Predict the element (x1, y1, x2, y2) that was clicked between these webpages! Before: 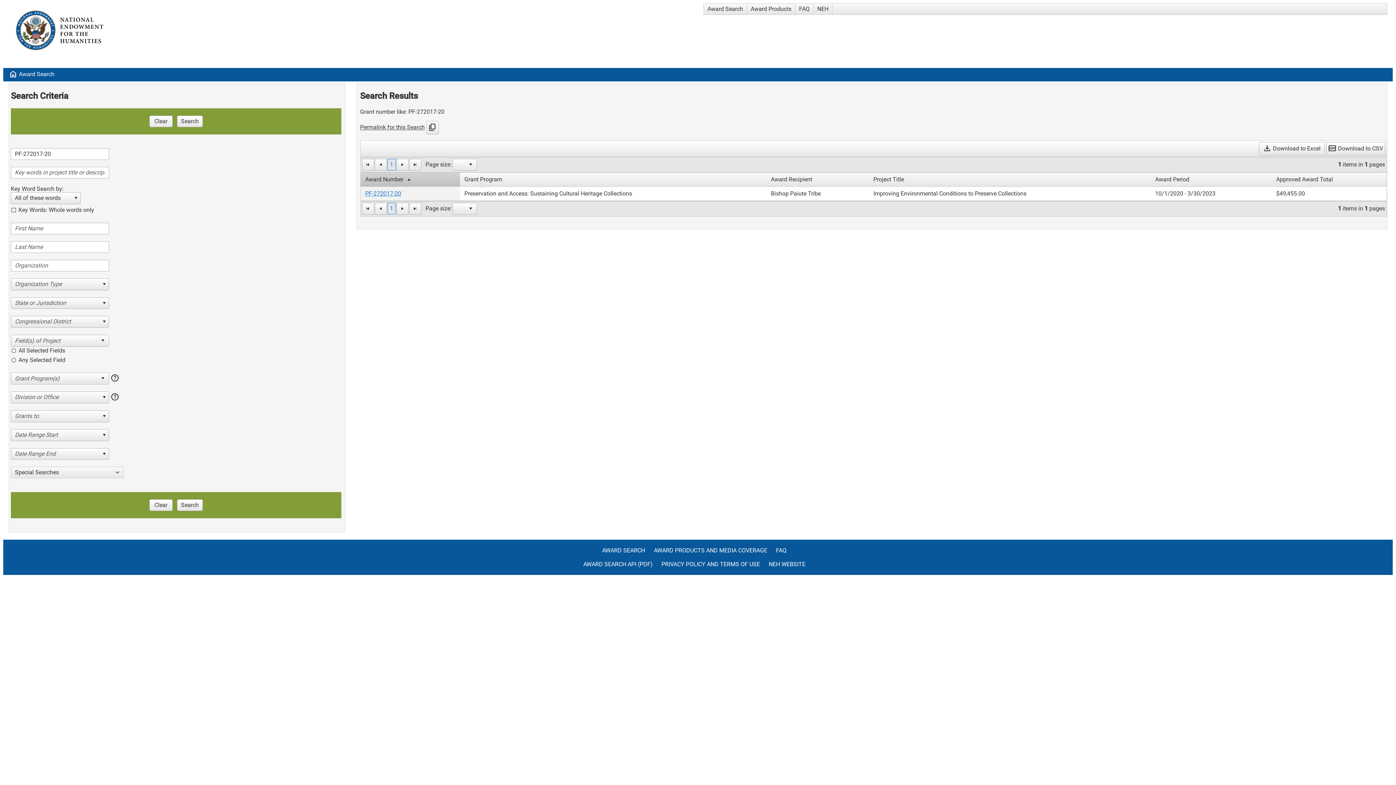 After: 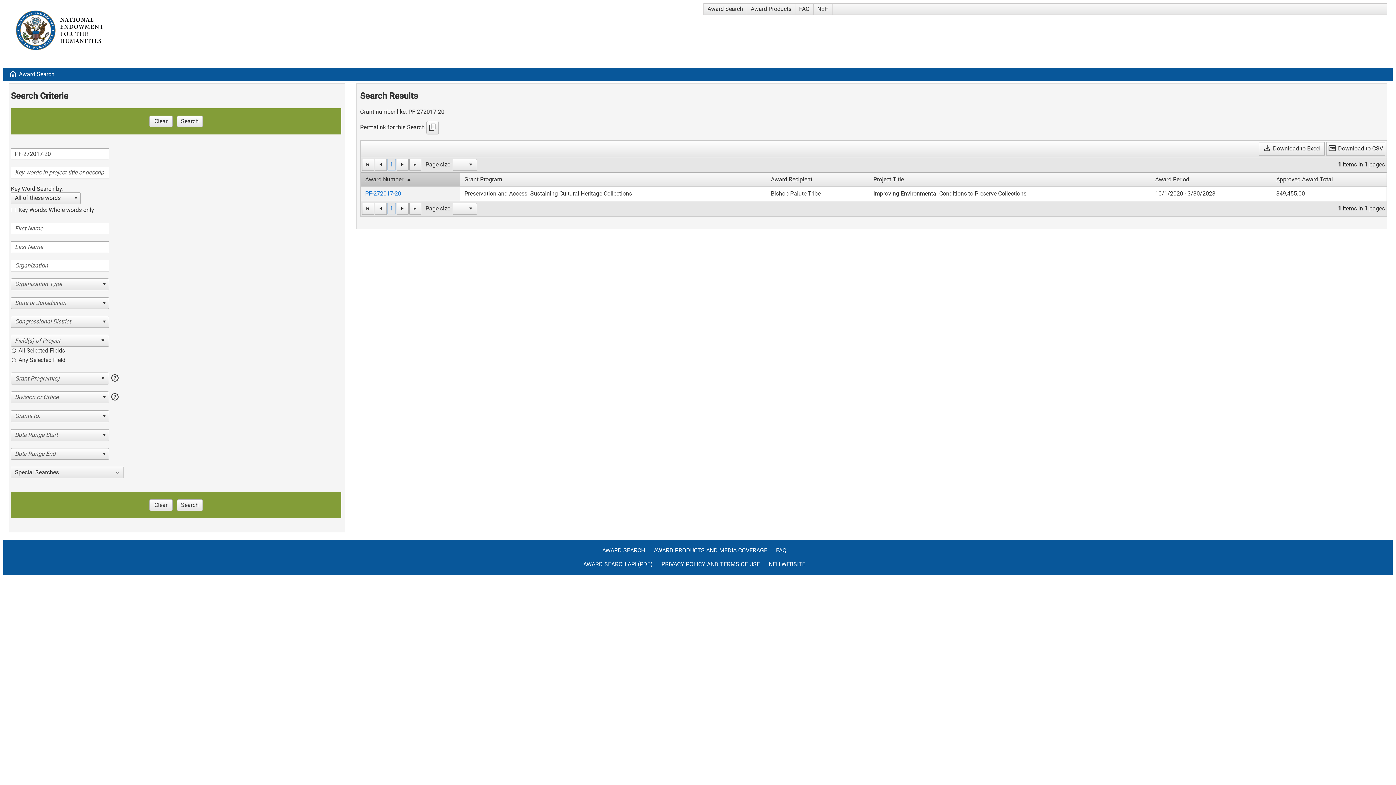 Action: label: Permalink for this Search bbox: (360, 123, 424, 130)